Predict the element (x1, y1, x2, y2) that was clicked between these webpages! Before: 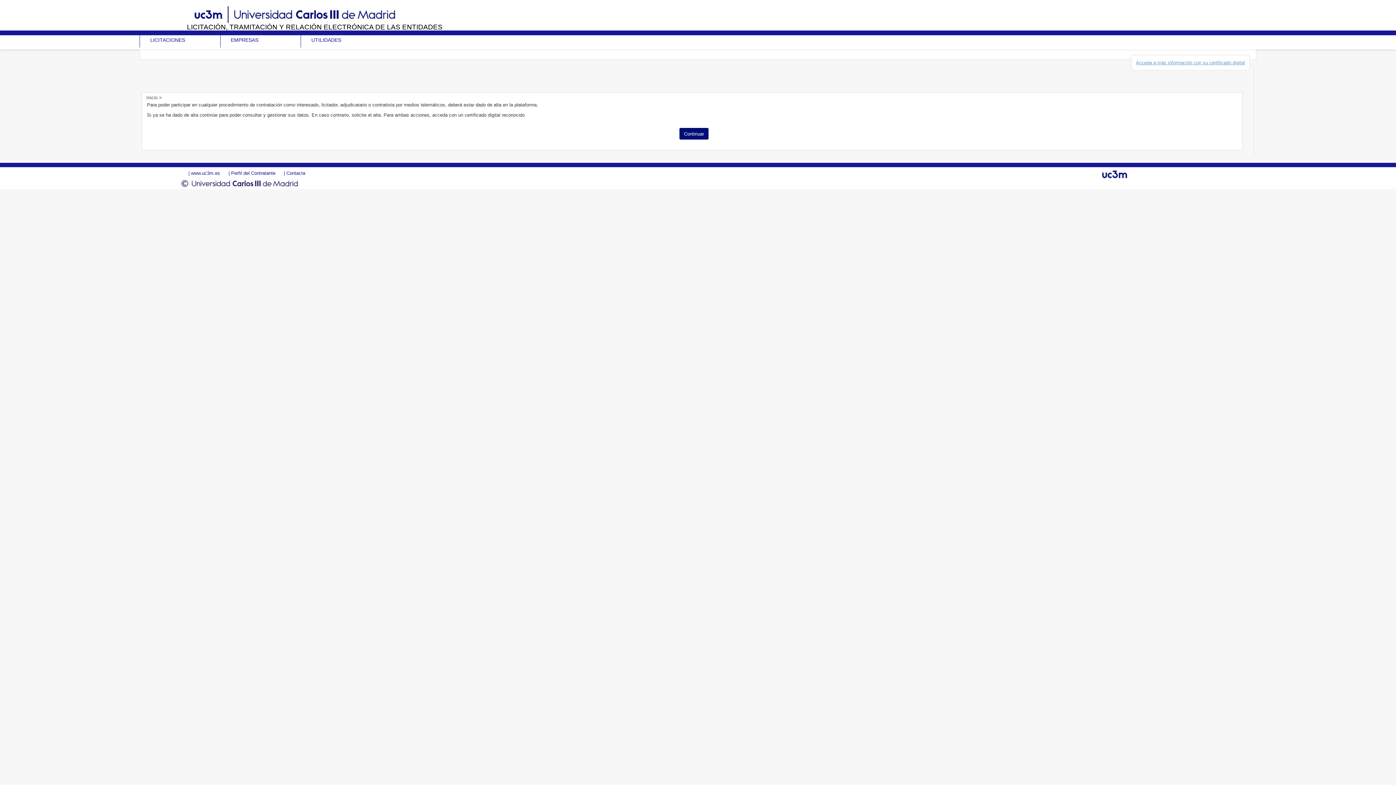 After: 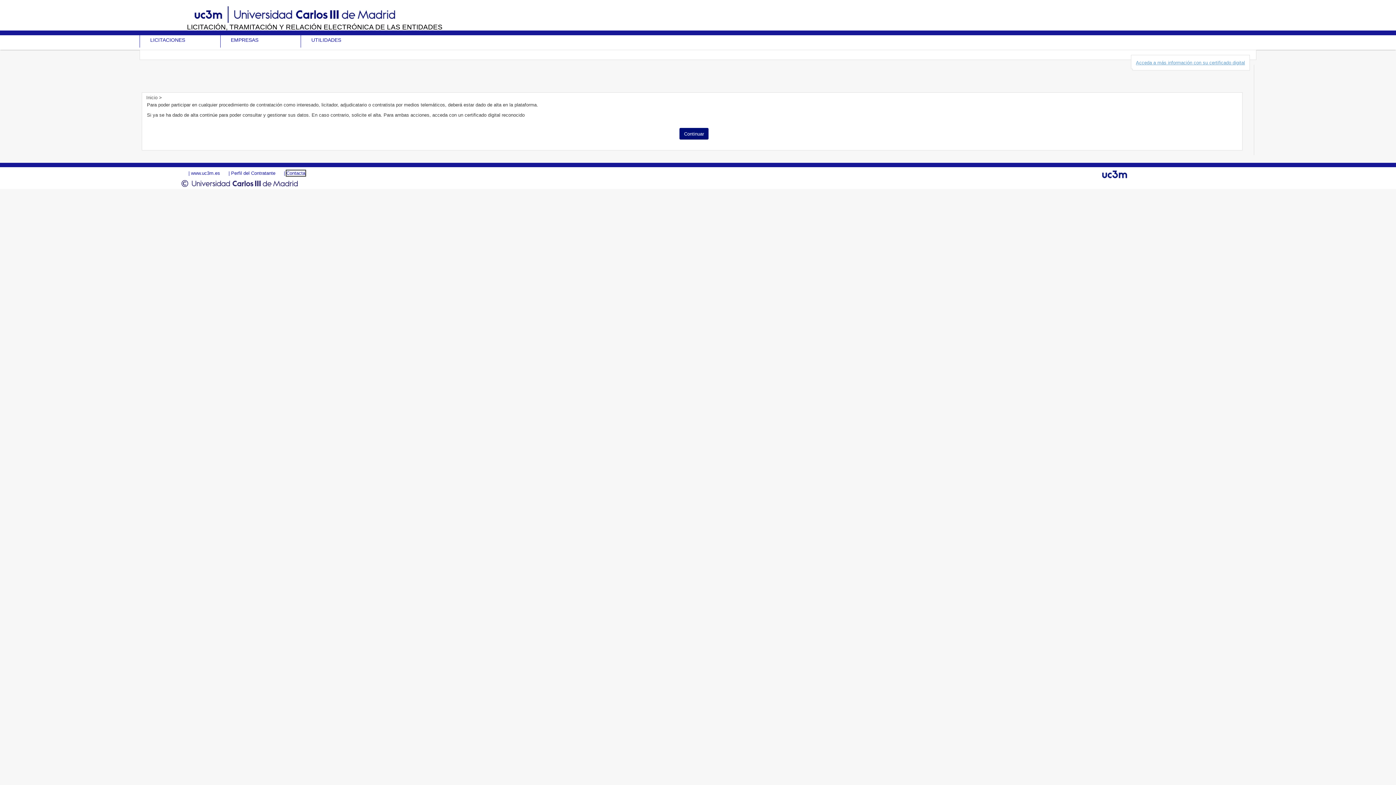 Action: bbox: (286, 170, 305, 176) label: Contacta